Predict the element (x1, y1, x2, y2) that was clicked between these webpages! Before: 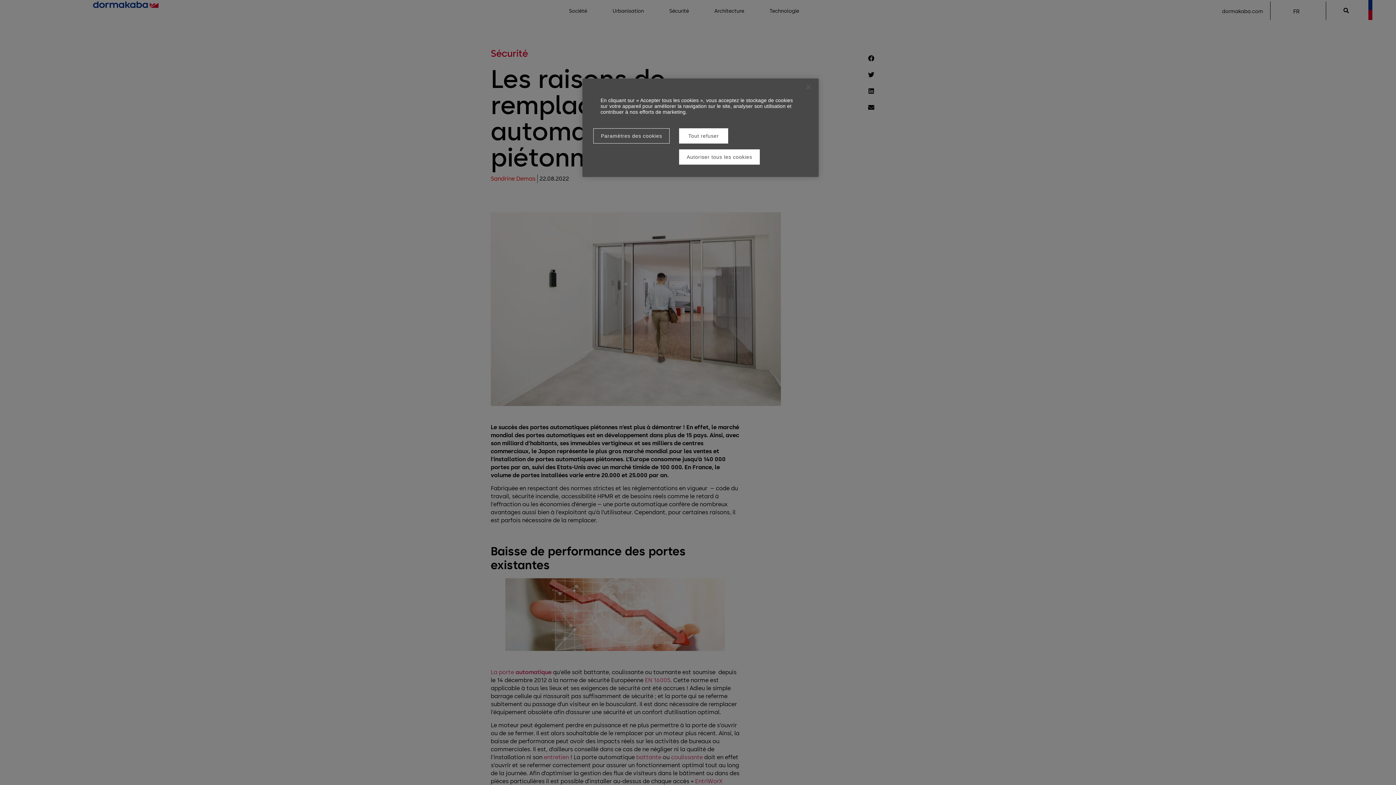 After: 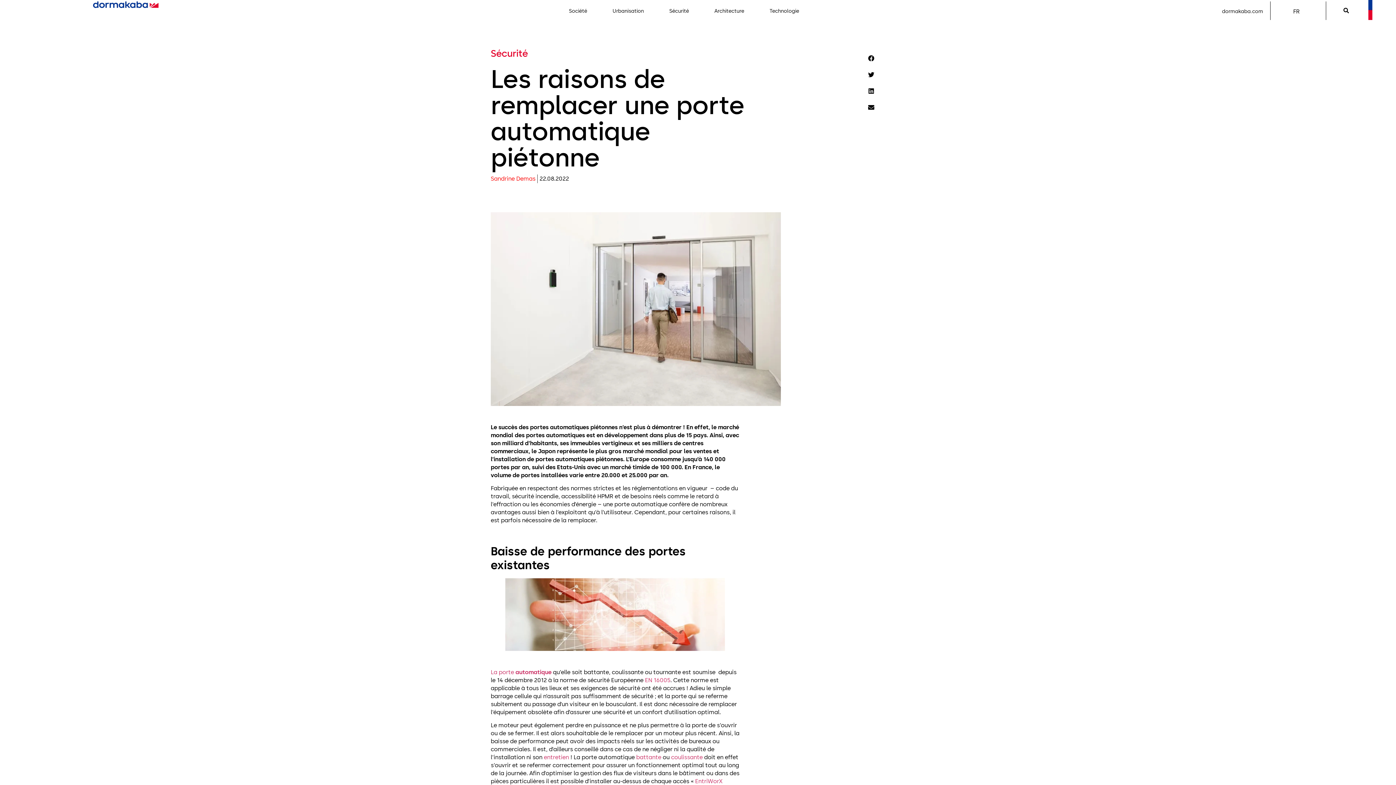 Action: label: Tout refuser bbox: (679, 128, 728, 143)